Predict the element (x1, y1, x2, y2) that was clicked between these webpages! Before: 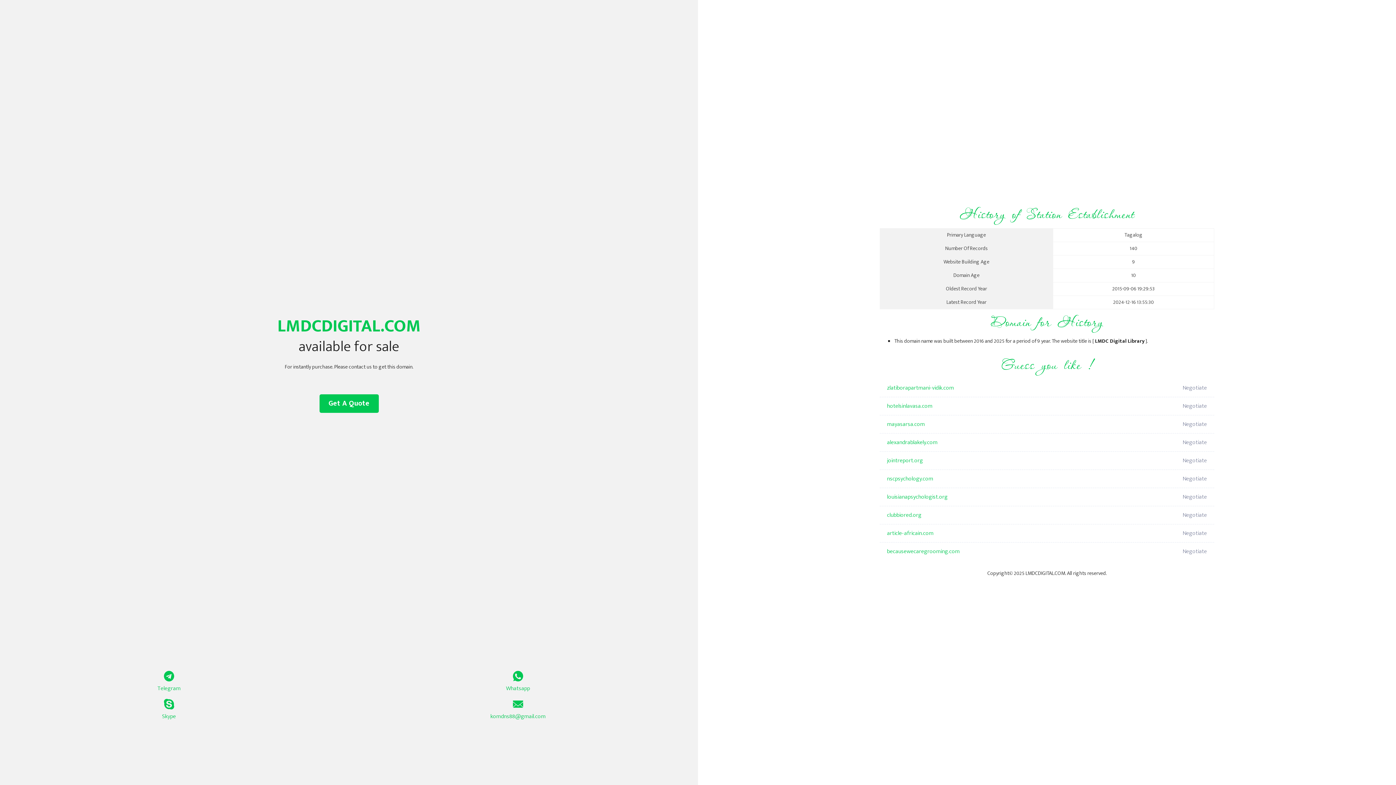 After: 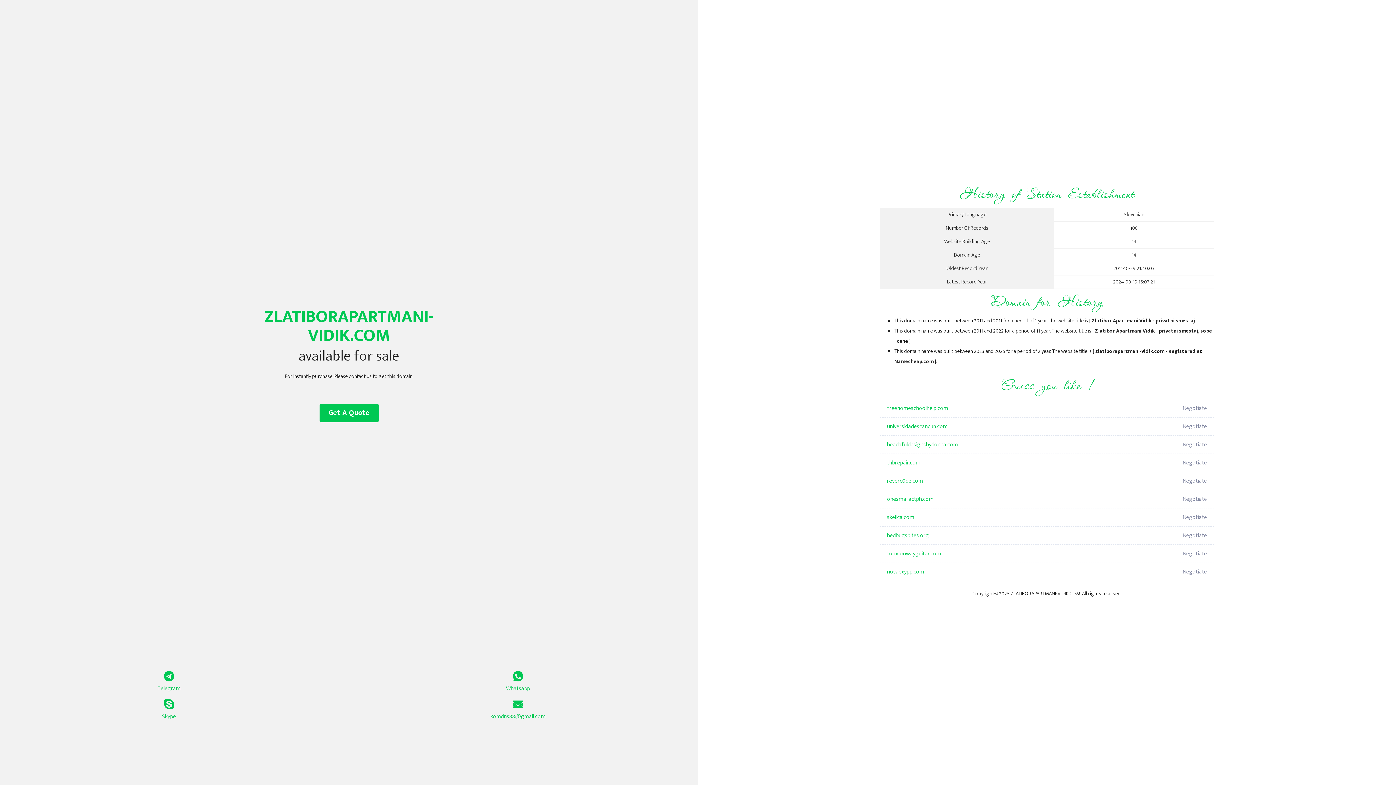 Action: bbox: (887, 379, 1098, 397) label: zlatiborapartmani-vidik.com